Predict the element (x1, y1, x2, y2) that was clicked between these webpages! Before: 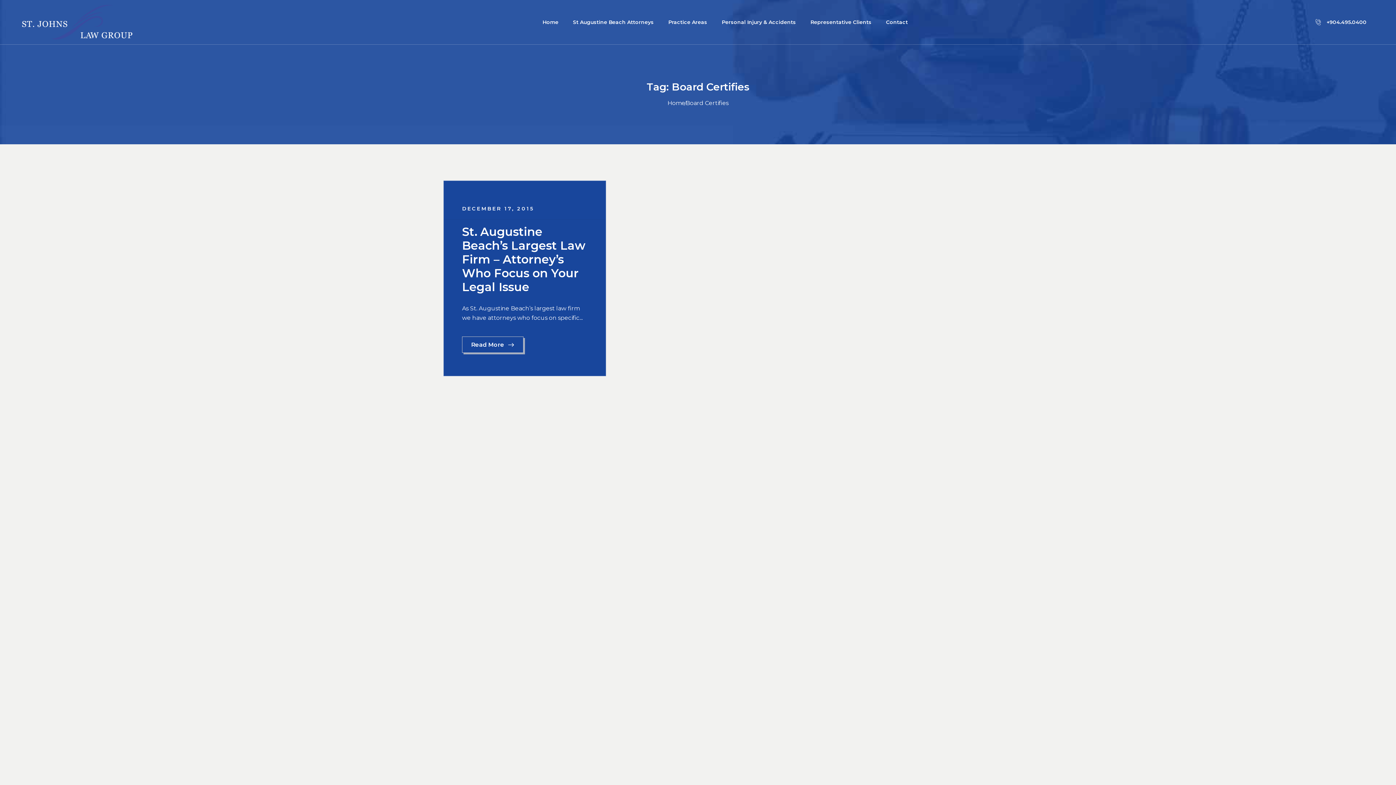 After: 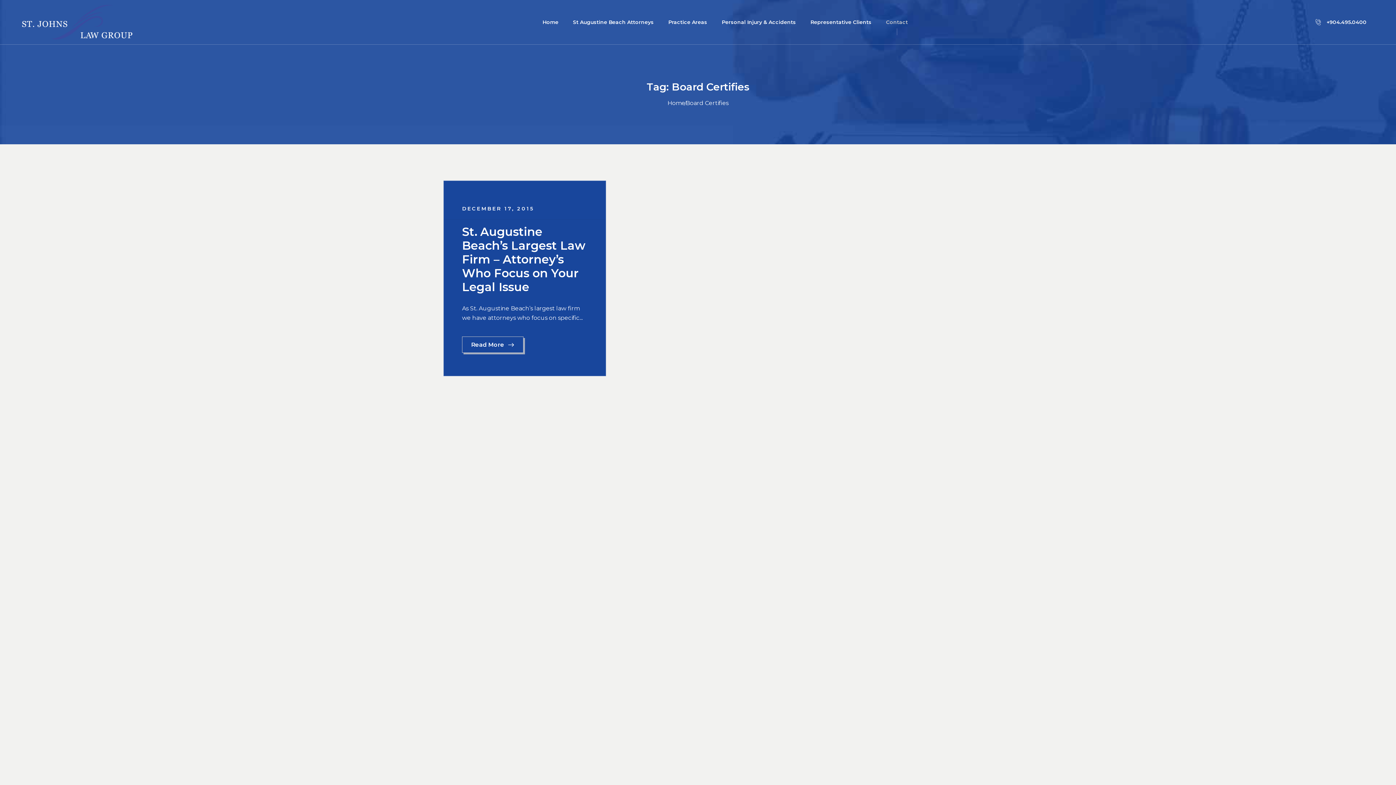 Action: bbox: (879, 14, 915, 29) label: Contact